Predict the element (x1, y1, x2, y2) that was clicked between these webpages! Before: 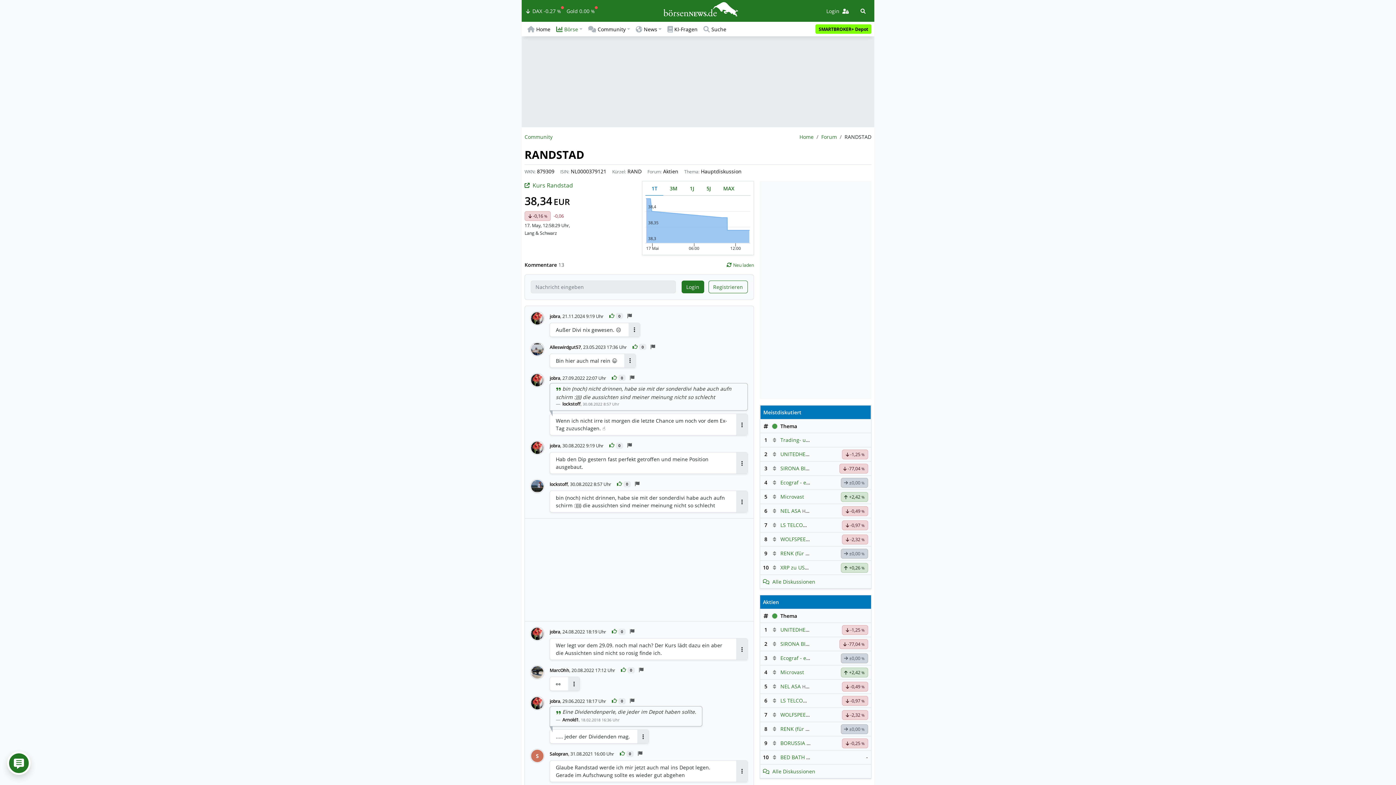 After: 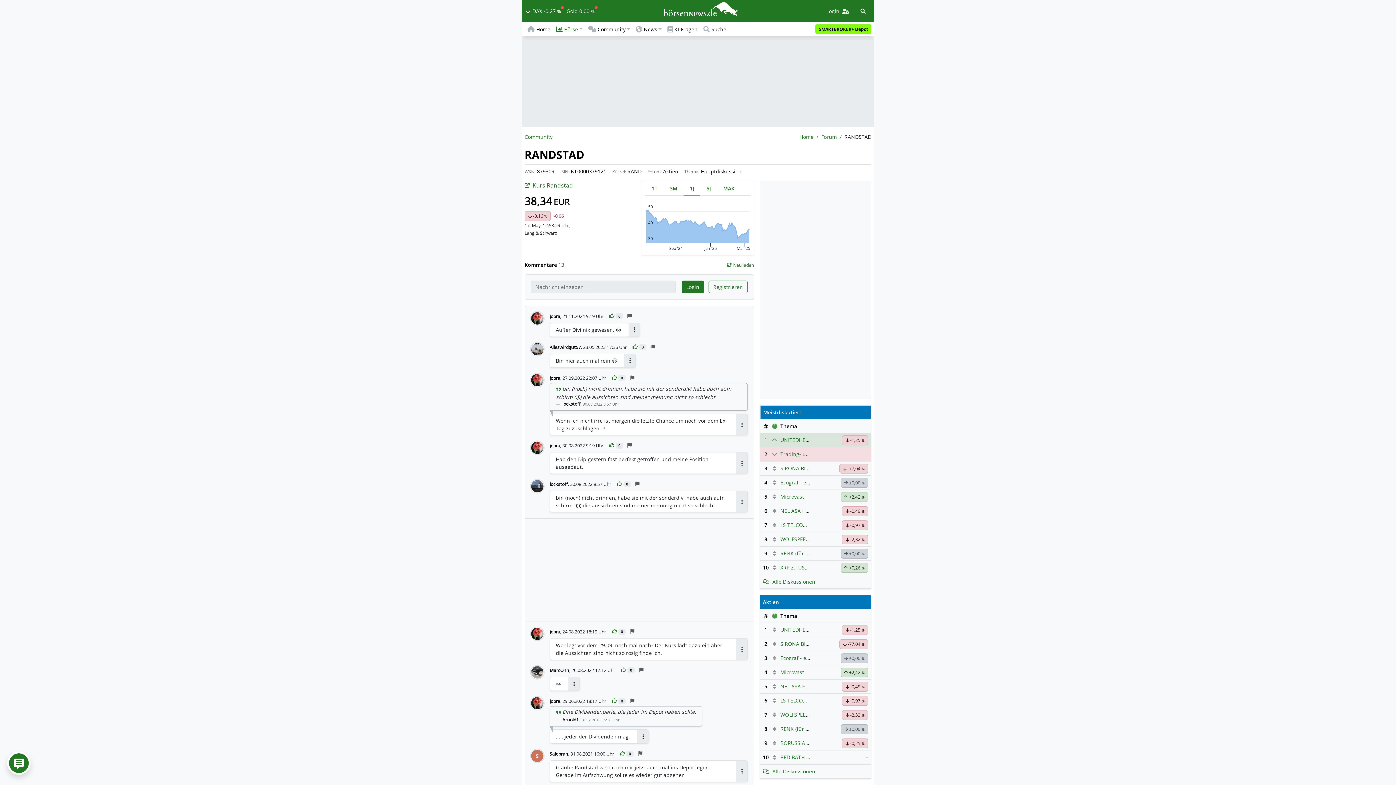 Action: bbox: (683, 181, 700, 195) label: 1J